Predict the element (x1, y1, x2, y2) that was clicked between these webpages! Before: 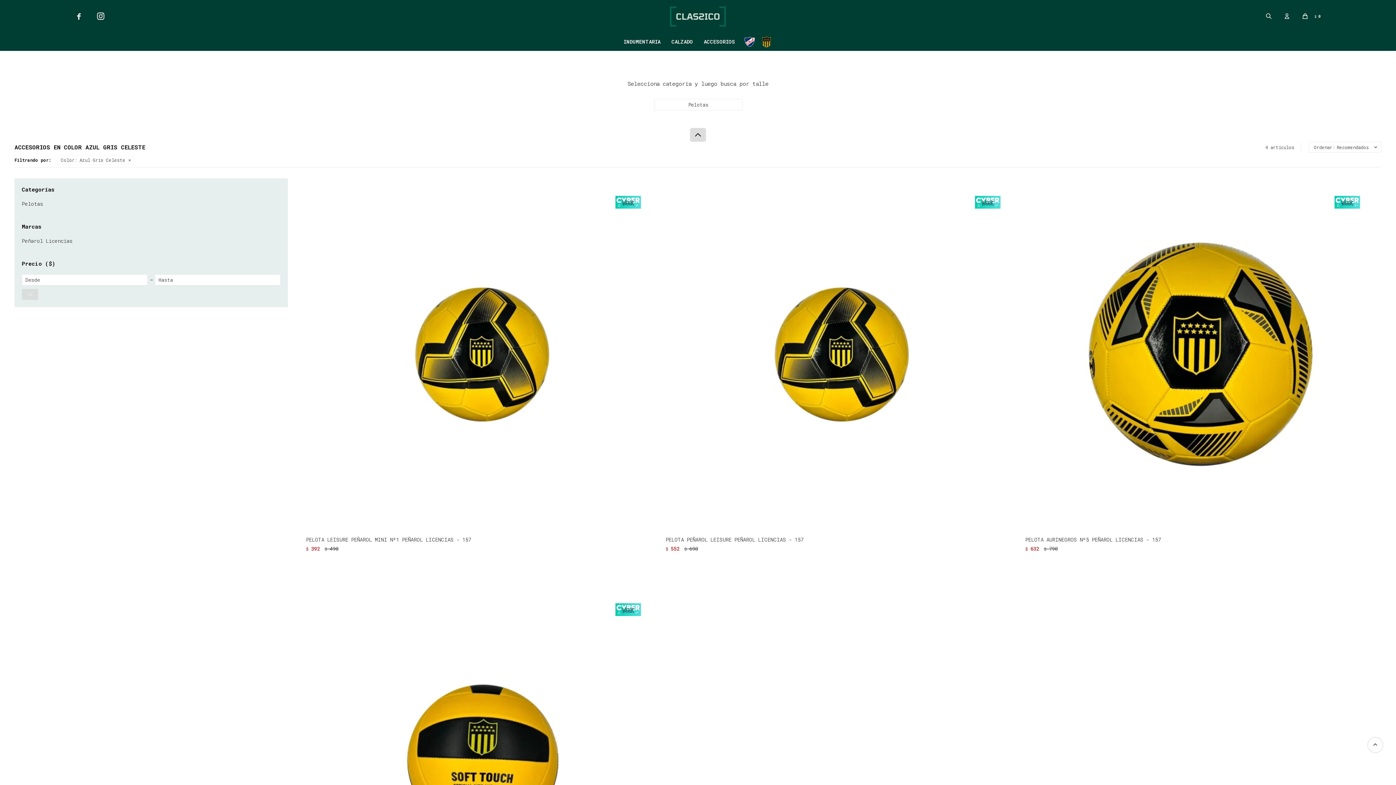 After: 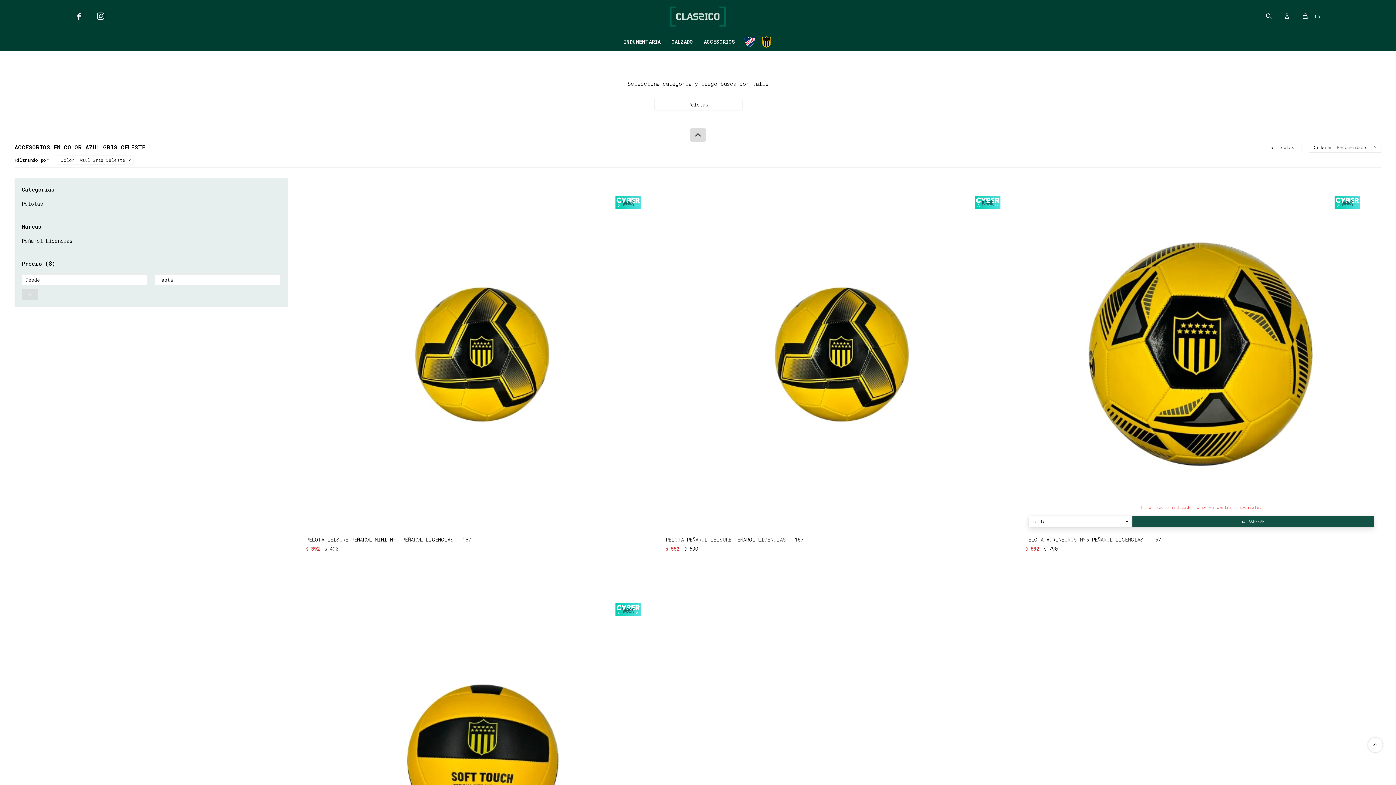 Action: label: COMPRAR bbox: (1132, 516, 1374, 527)